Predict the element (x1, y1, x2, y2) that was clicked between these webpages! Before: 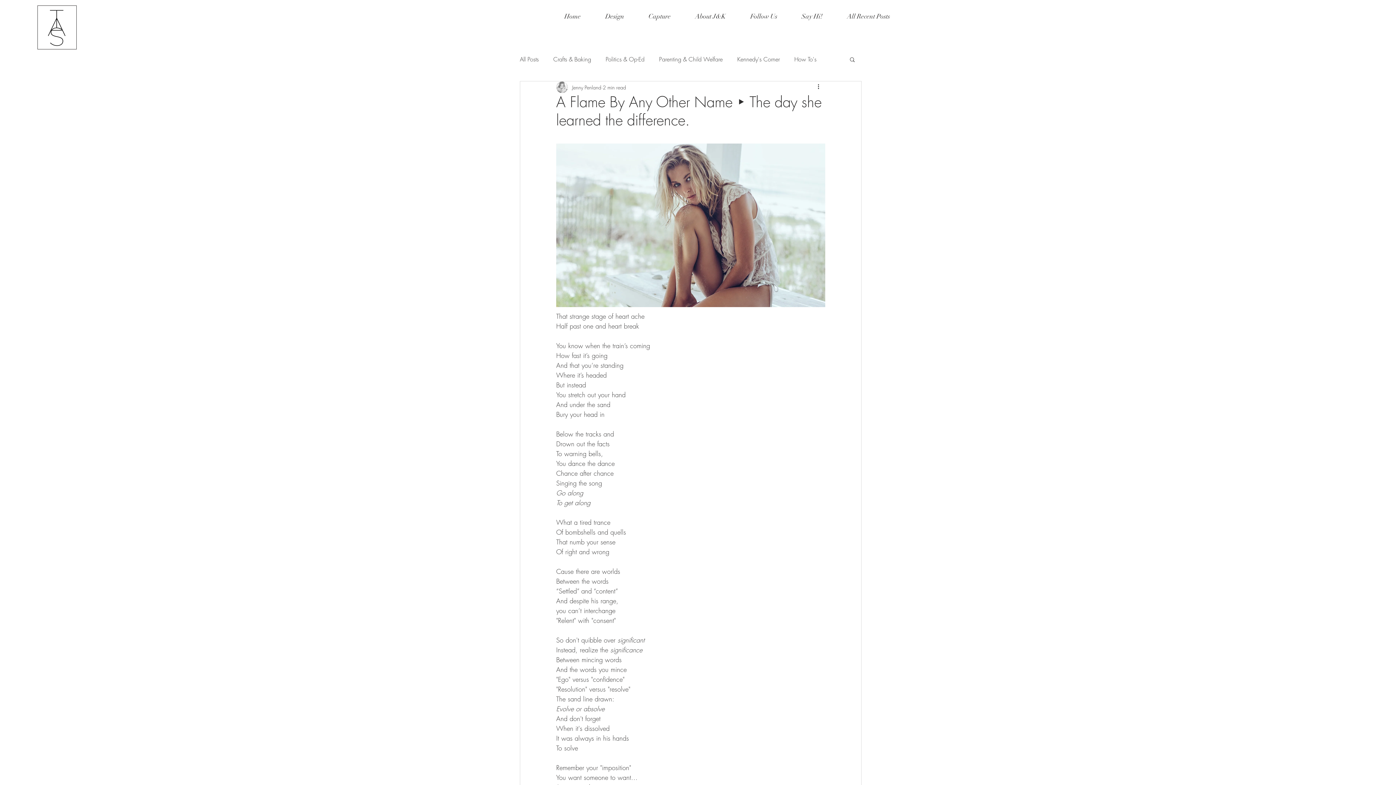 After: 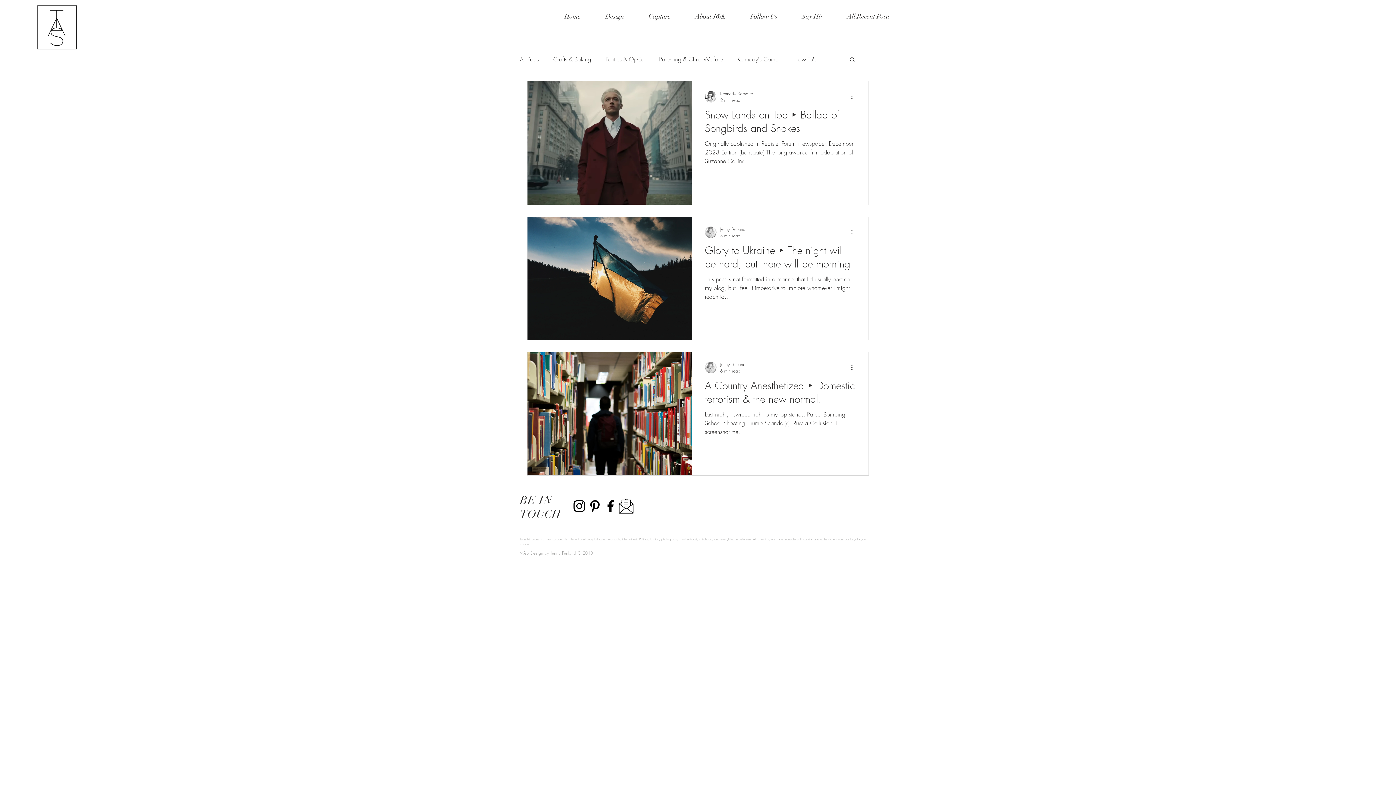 Action: label: Politics & Op-Ed bbox: (605, 55, 644, 63)